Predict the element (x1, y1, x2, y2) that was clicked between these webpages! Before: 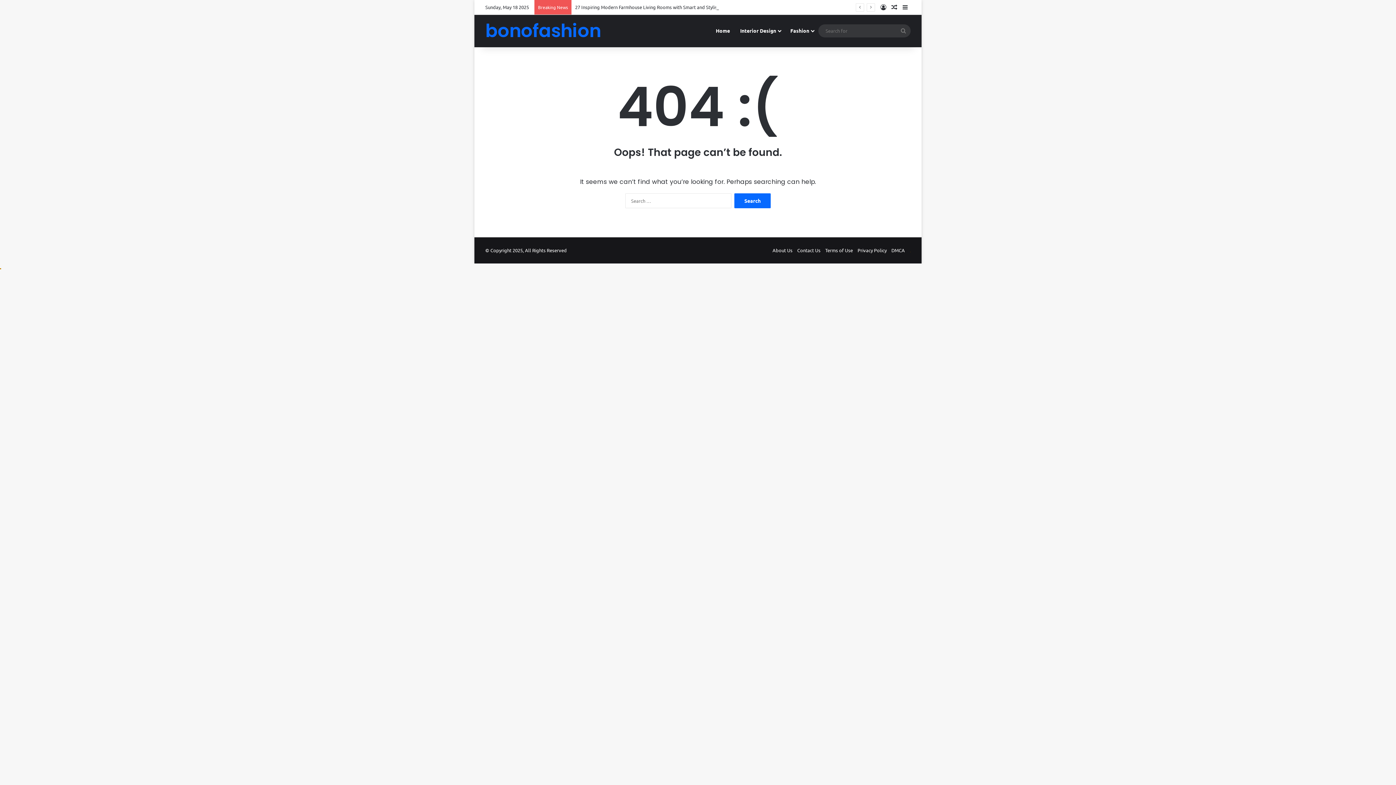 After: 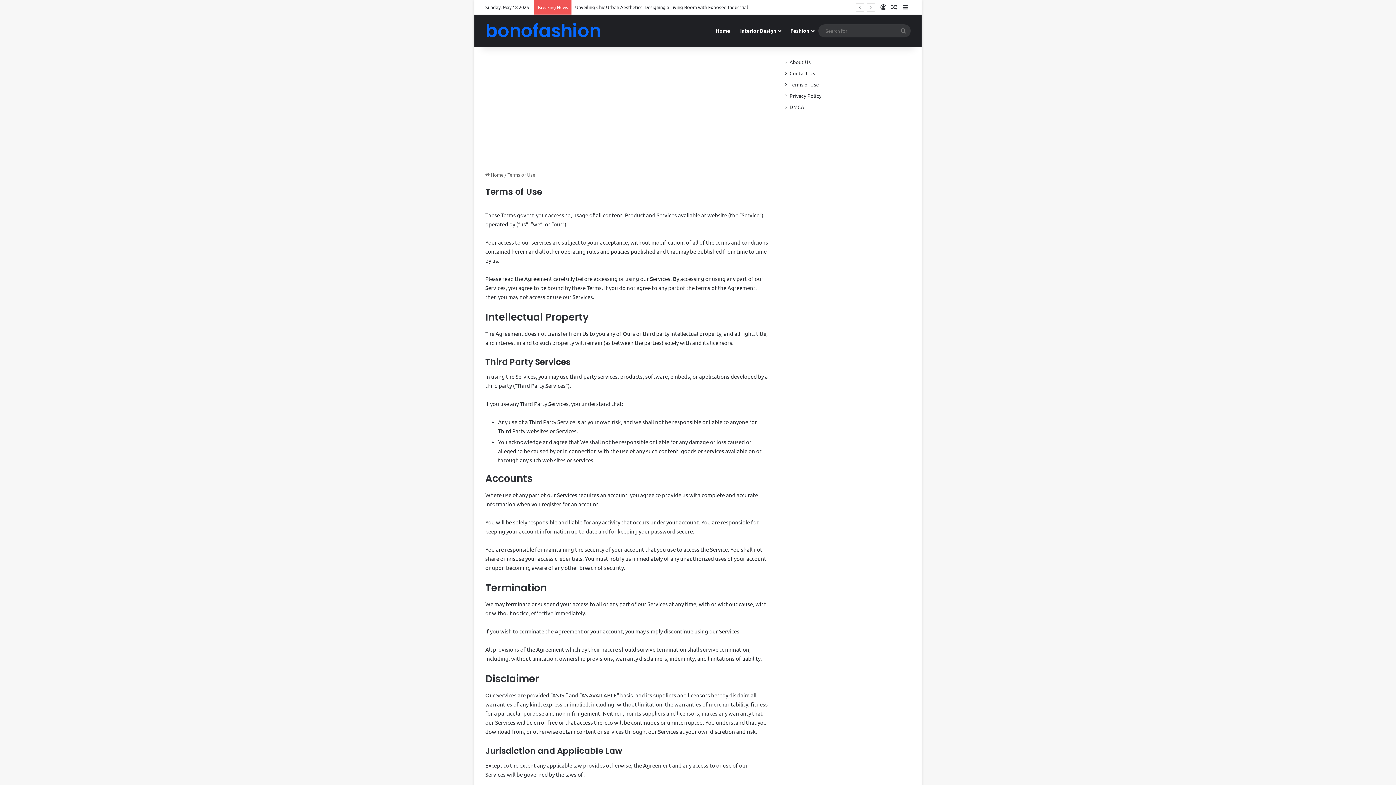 Action: label: Terms of Use bbox: (825, 247, 853, 253)